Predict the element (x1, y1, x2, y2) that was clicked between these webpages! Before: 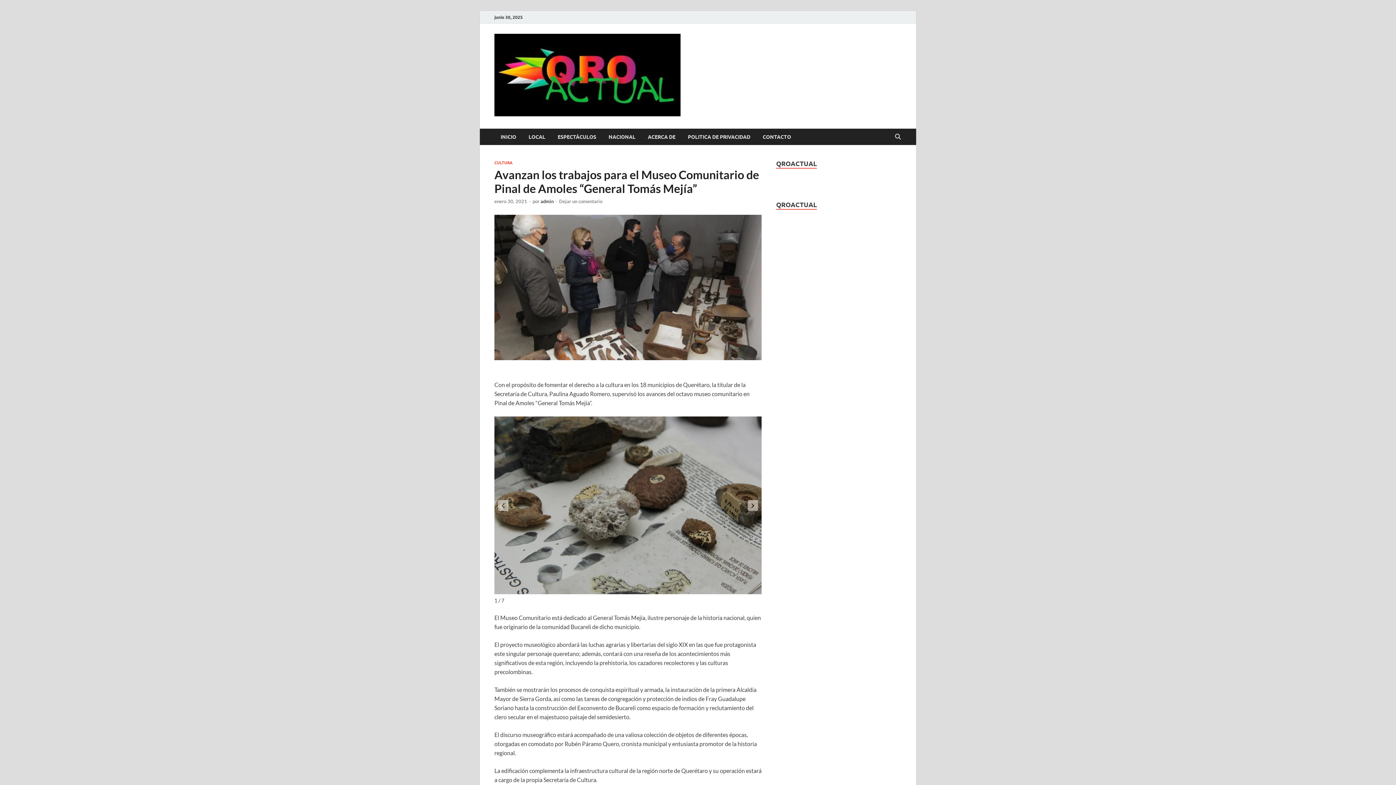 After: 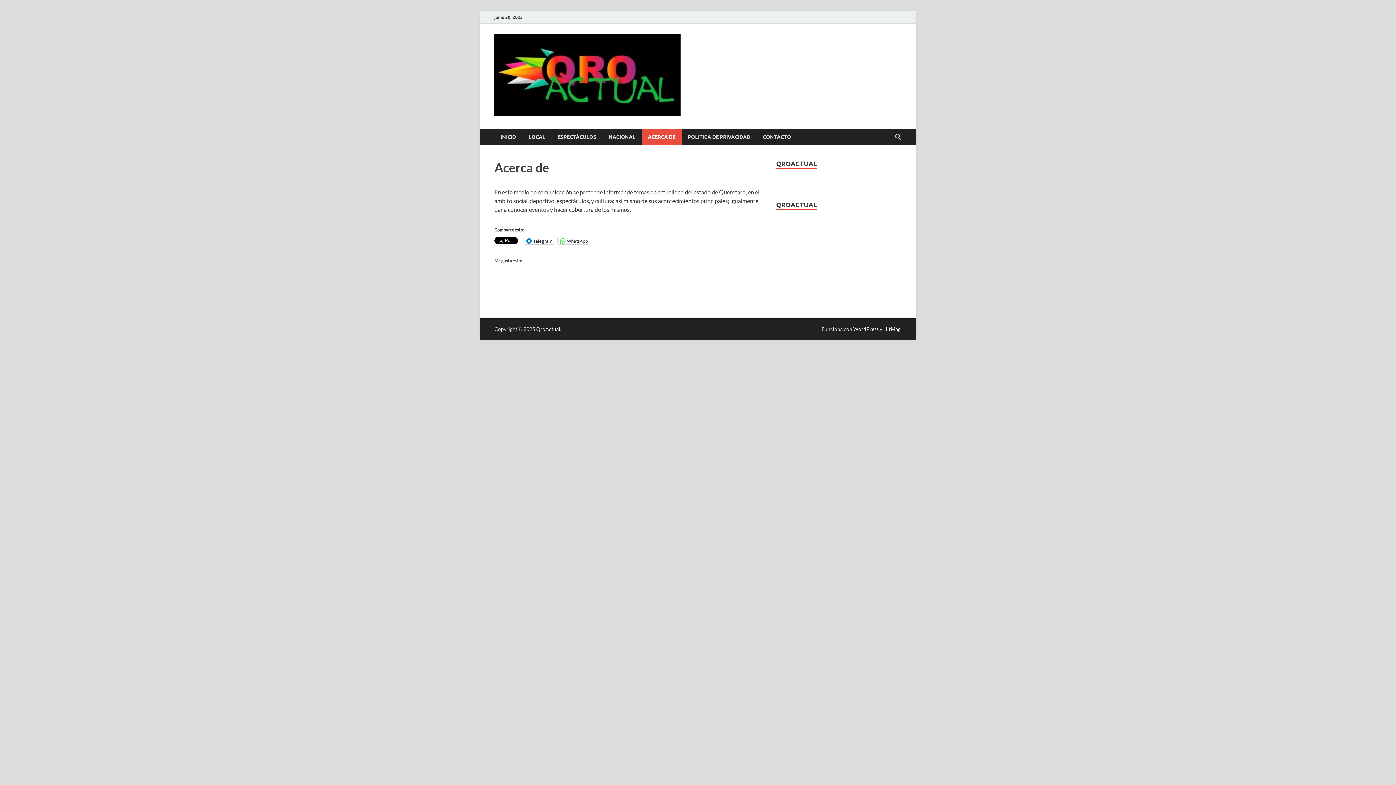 Action: bbox: (641, 128, 681, 145) label: ACERCA DE